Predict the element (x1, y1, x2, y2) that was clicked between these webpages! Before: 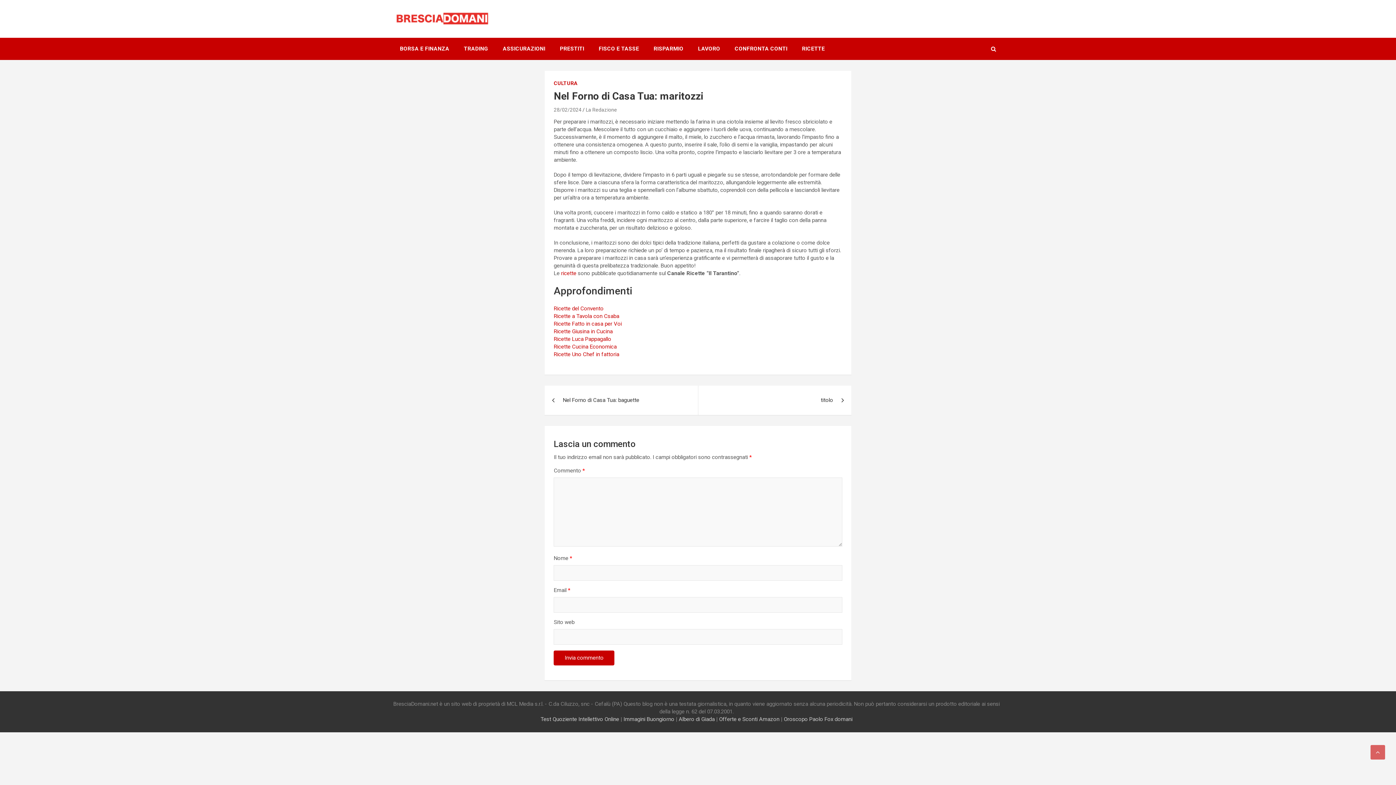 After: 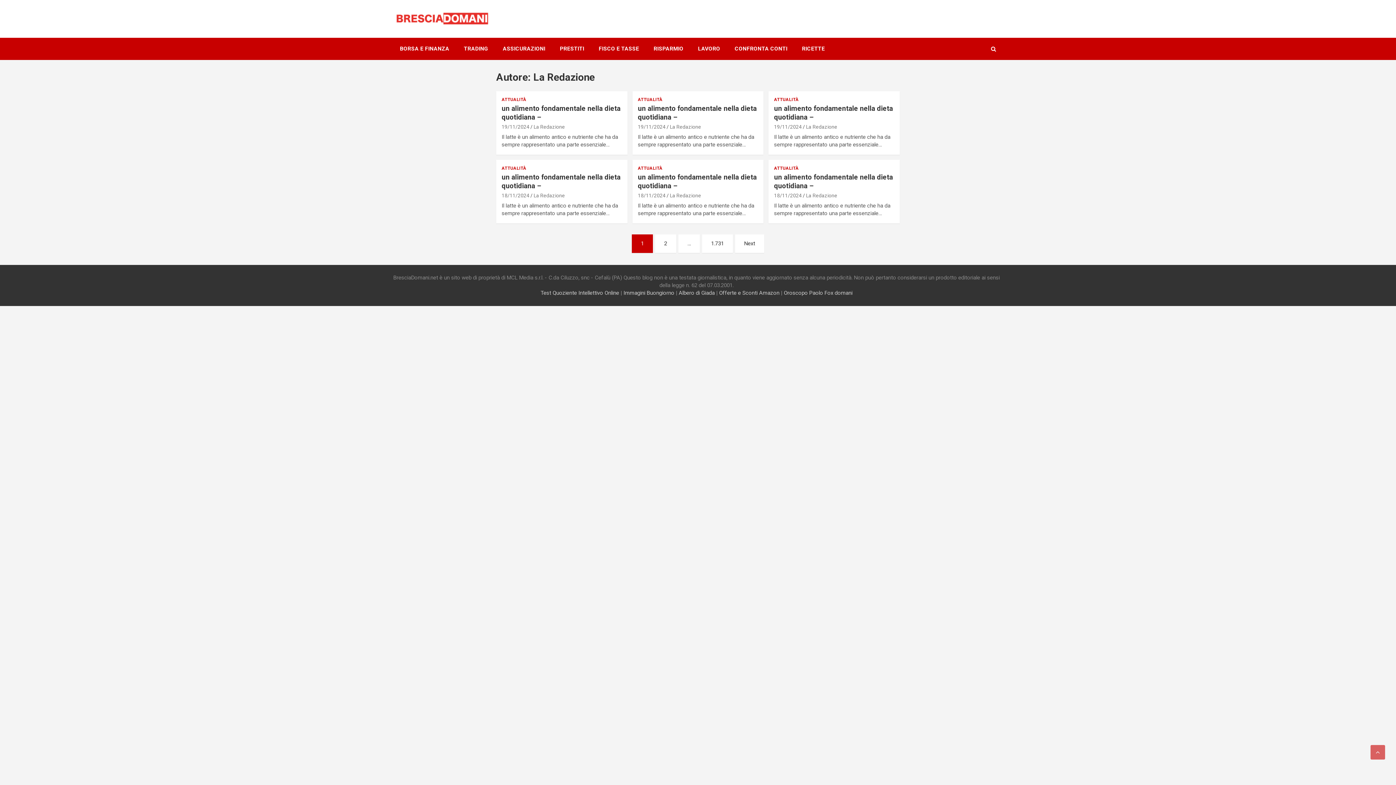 Action: bbox: (585, 106, 617, 112) label: La Redazione